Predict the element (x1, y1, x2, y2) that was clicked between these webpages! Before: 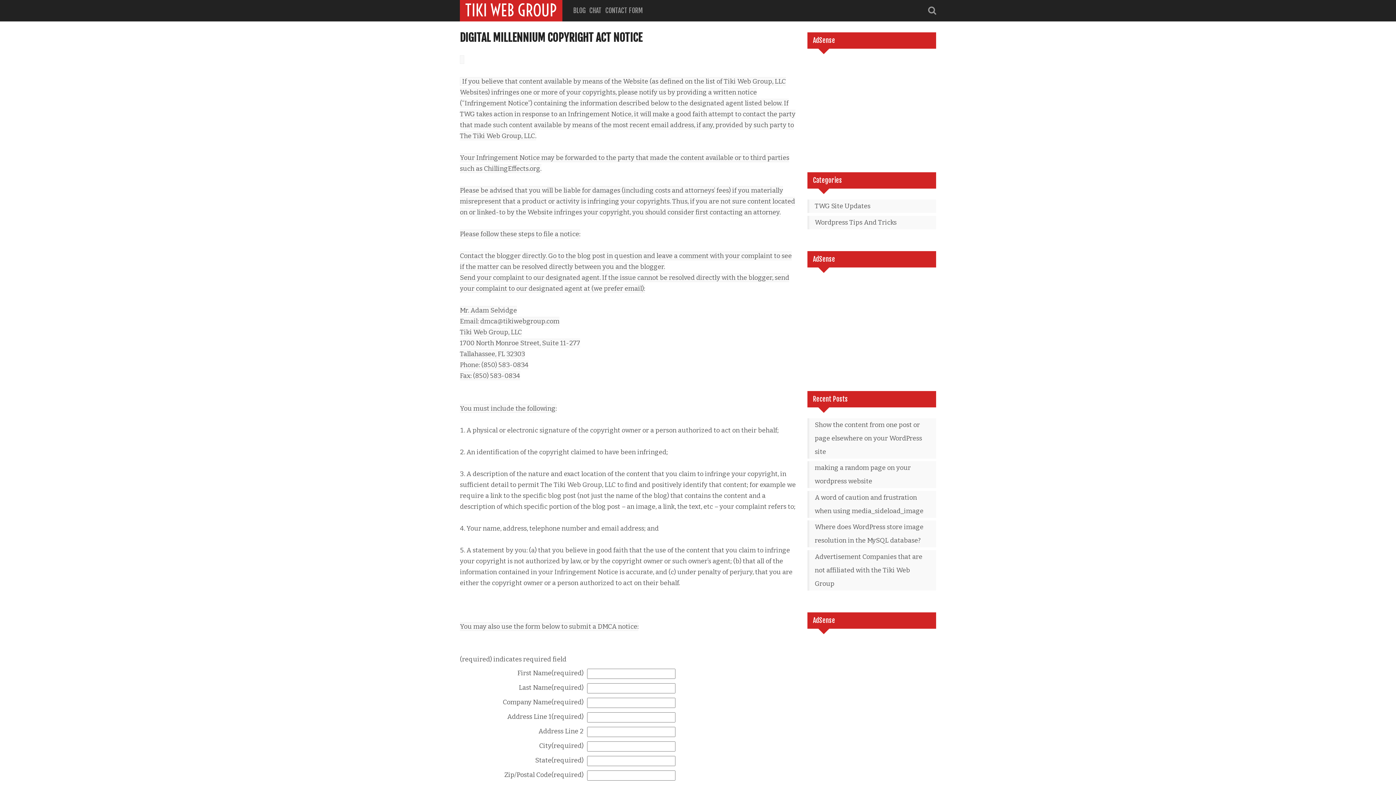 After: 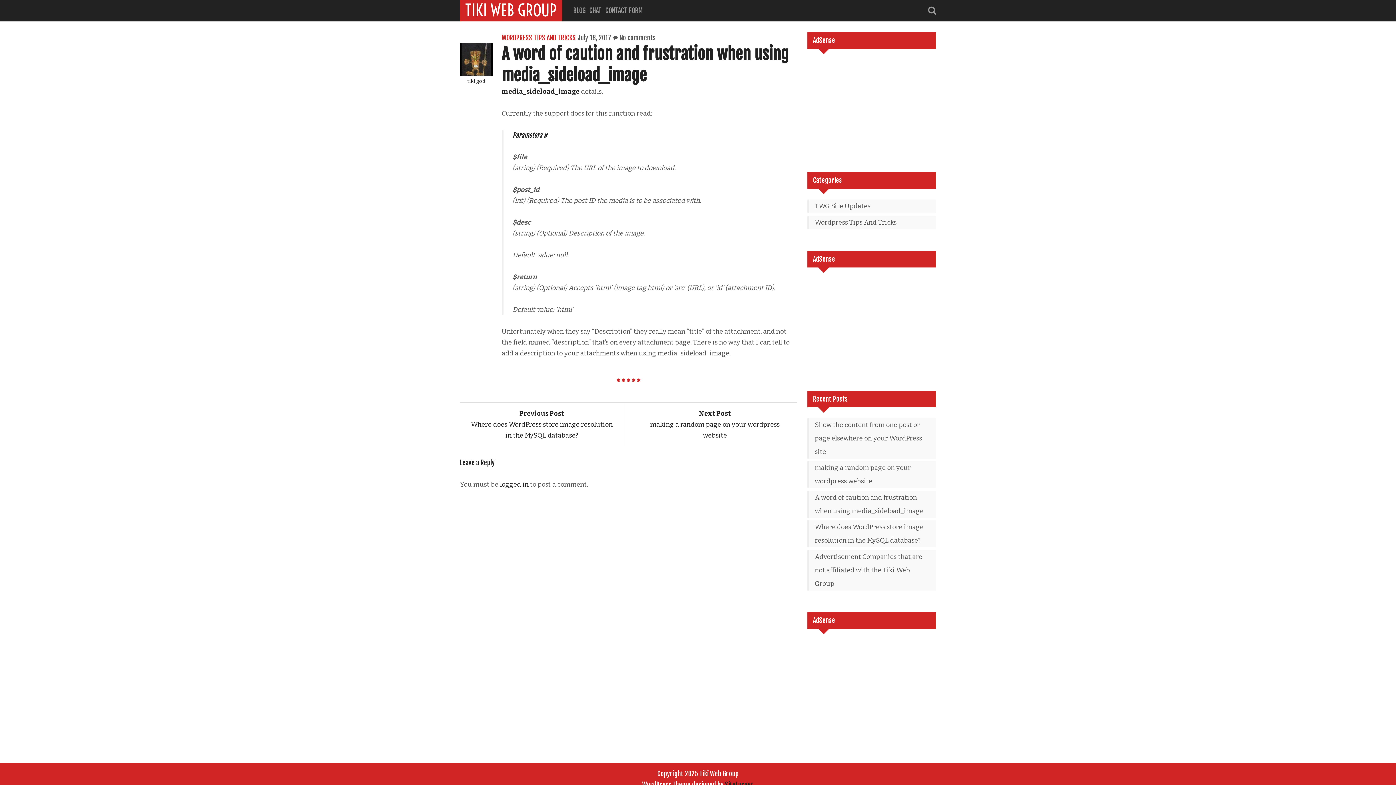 Action: label: A word of caution and frustration when using media_sideload_image bbox: (814, 491, 930, 518)